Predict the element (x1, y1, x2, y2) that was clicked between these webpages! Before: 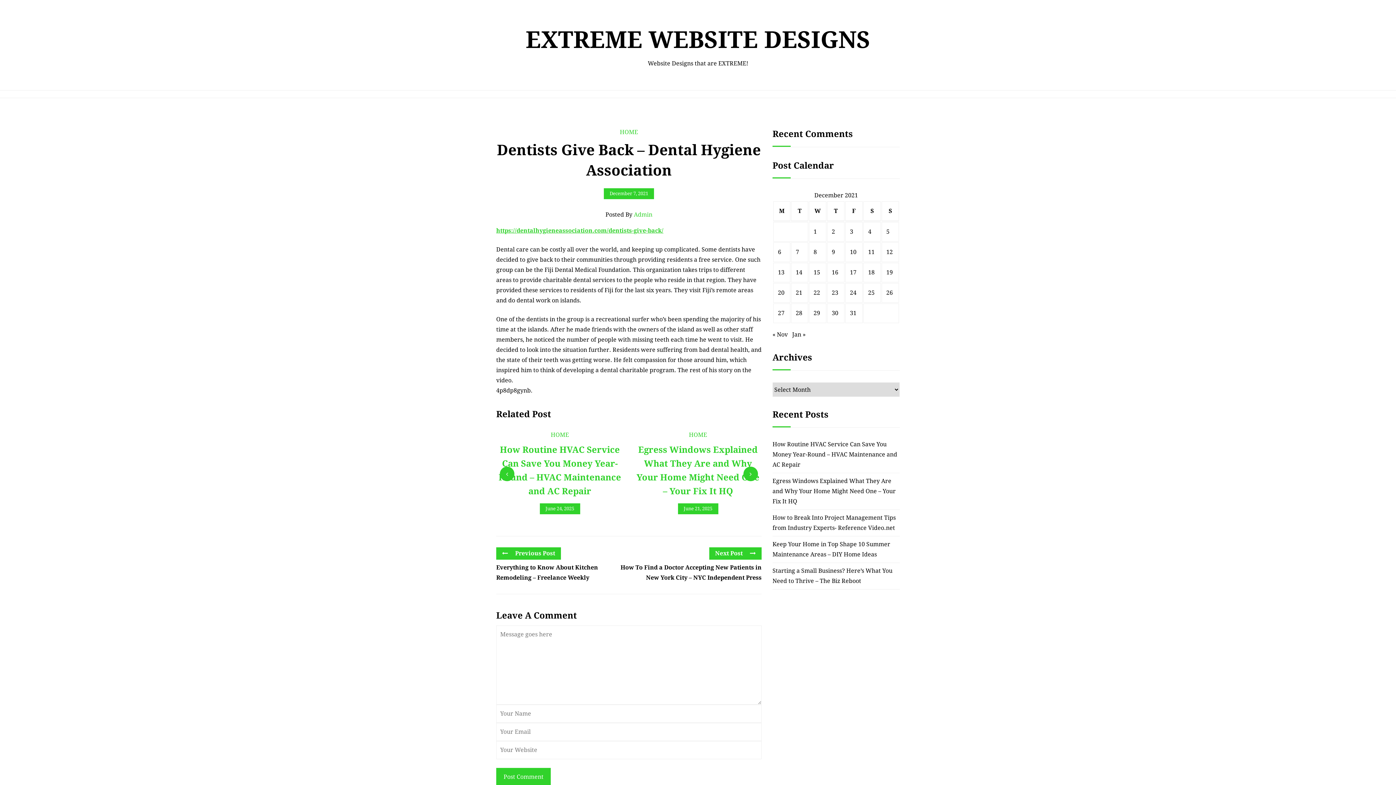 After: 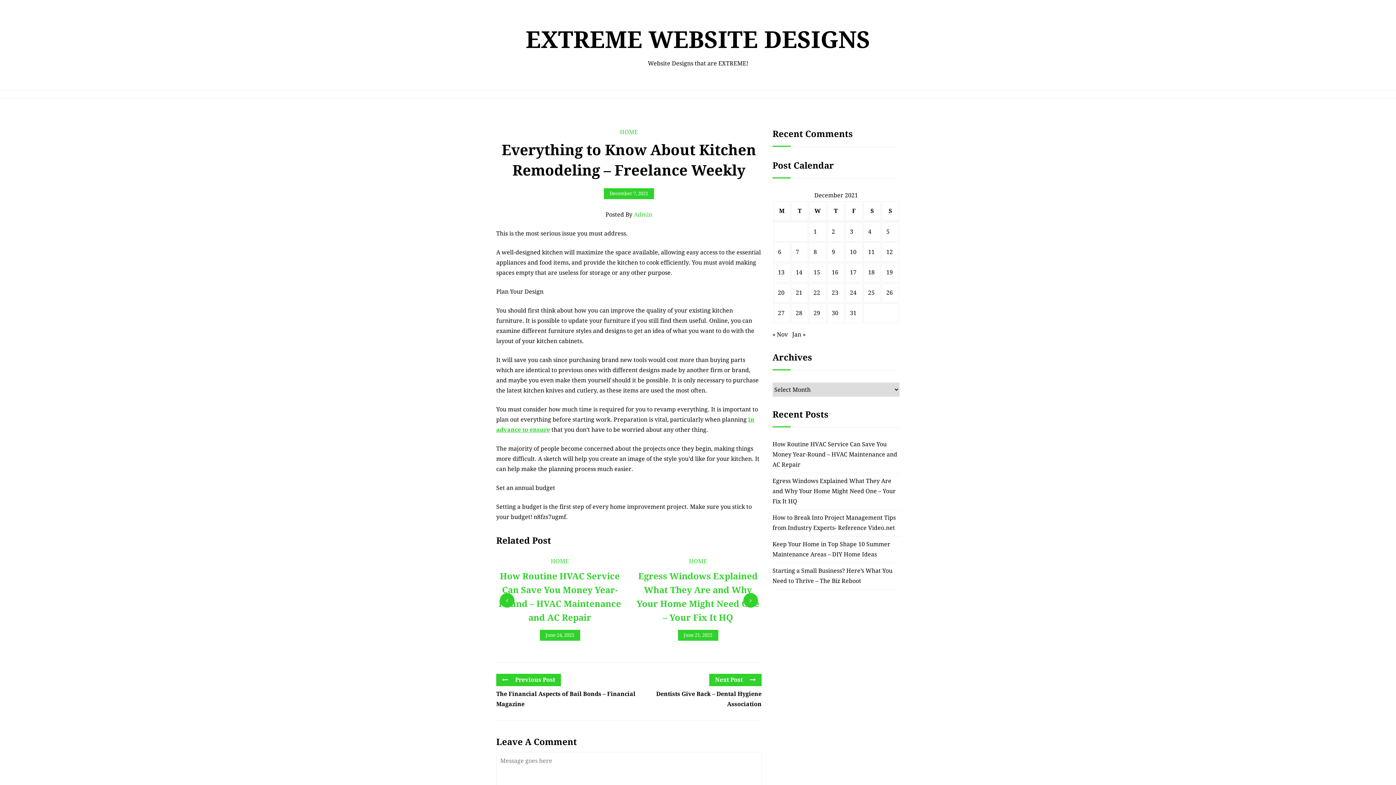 Action: bbox: (496, 563, 611, 583) label: Everything to Know About Kitchen Remodeling – Freelance Weekly